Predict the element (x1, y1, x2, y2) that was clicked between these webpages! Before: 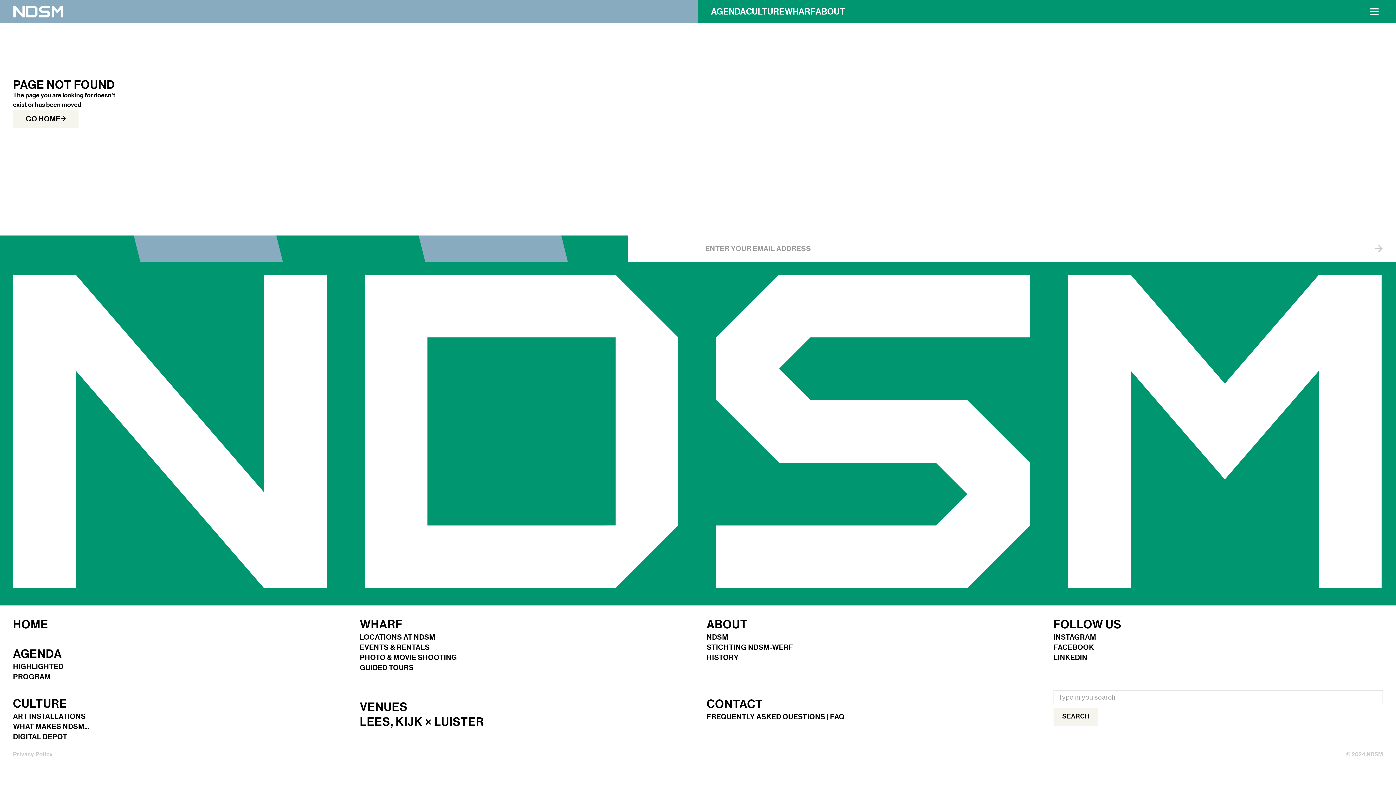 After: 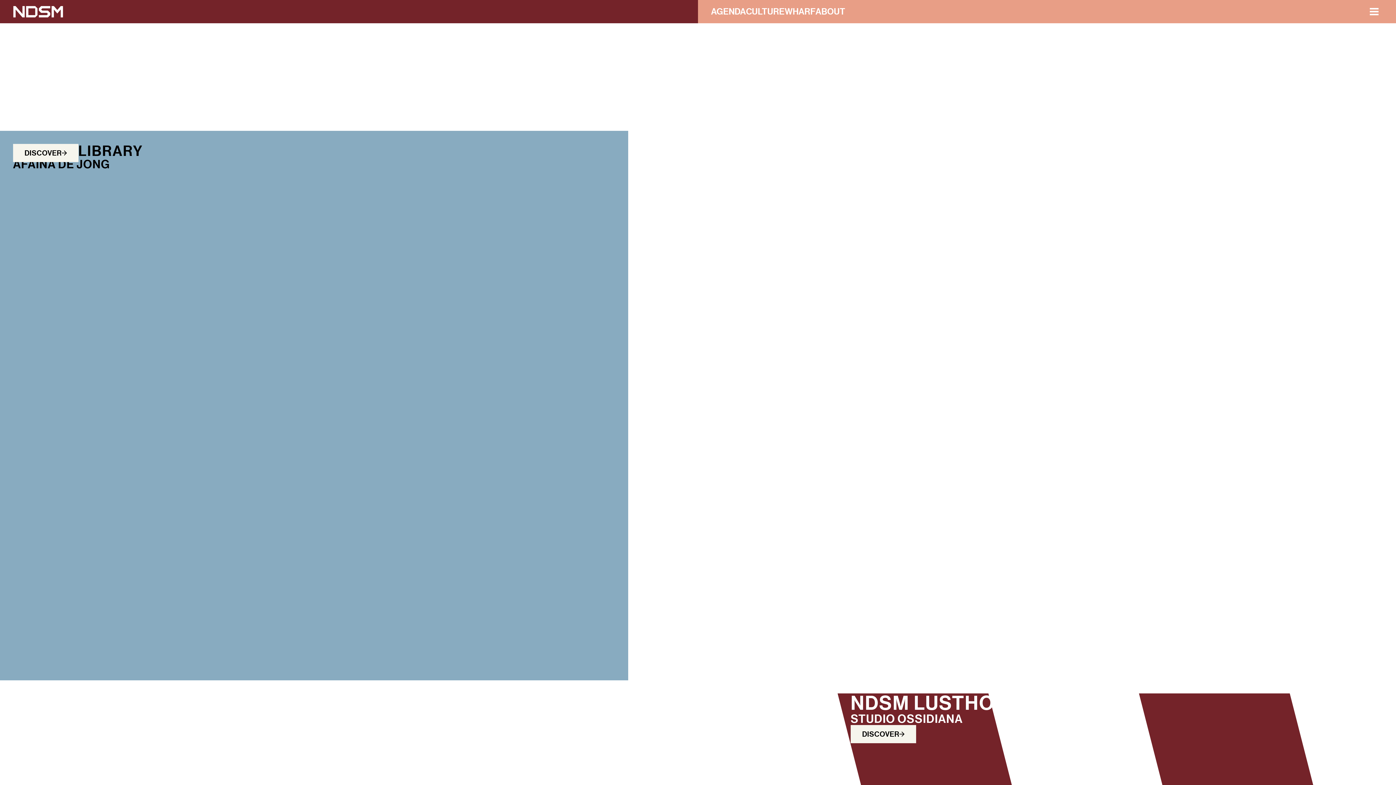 Action: bbox: (13, 712, 86, 723) label: ART INSTALLATIONS